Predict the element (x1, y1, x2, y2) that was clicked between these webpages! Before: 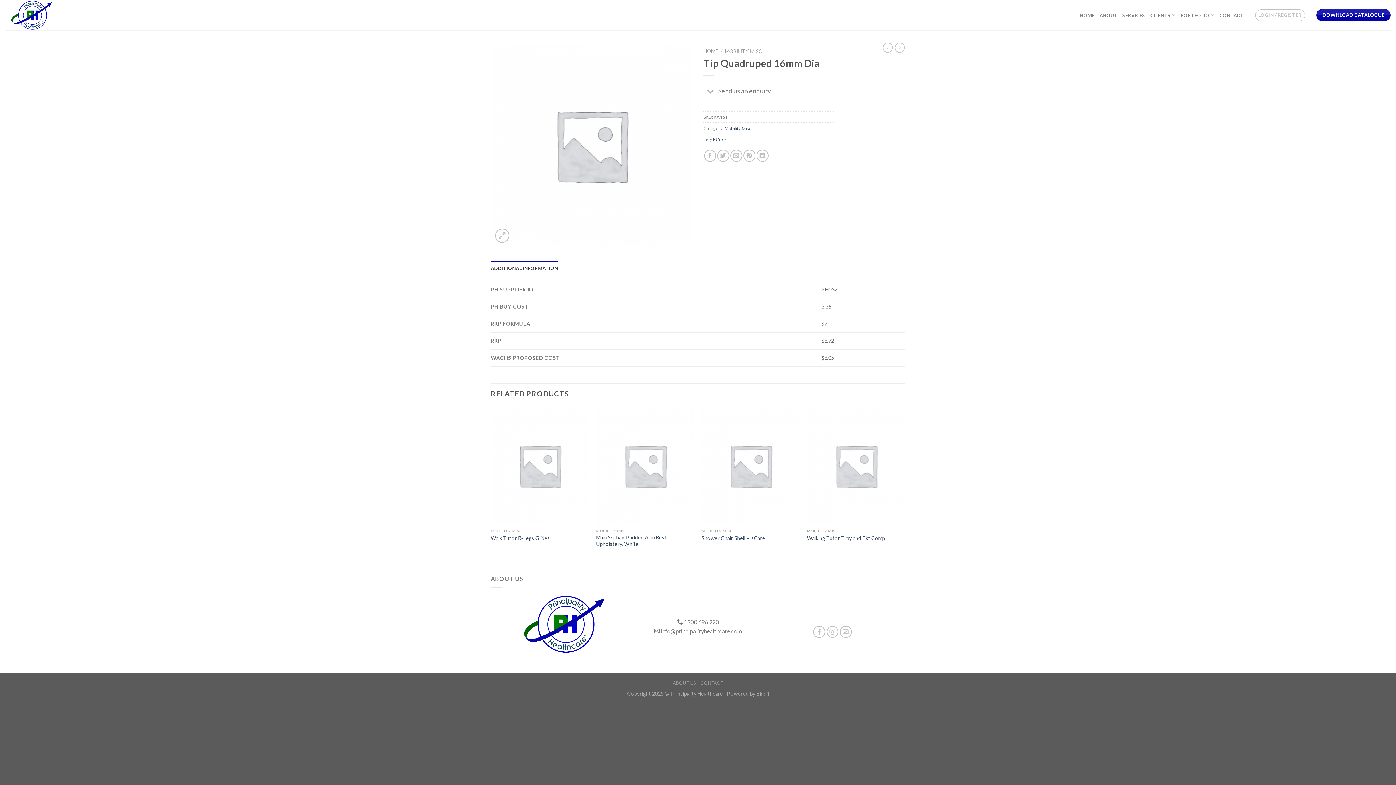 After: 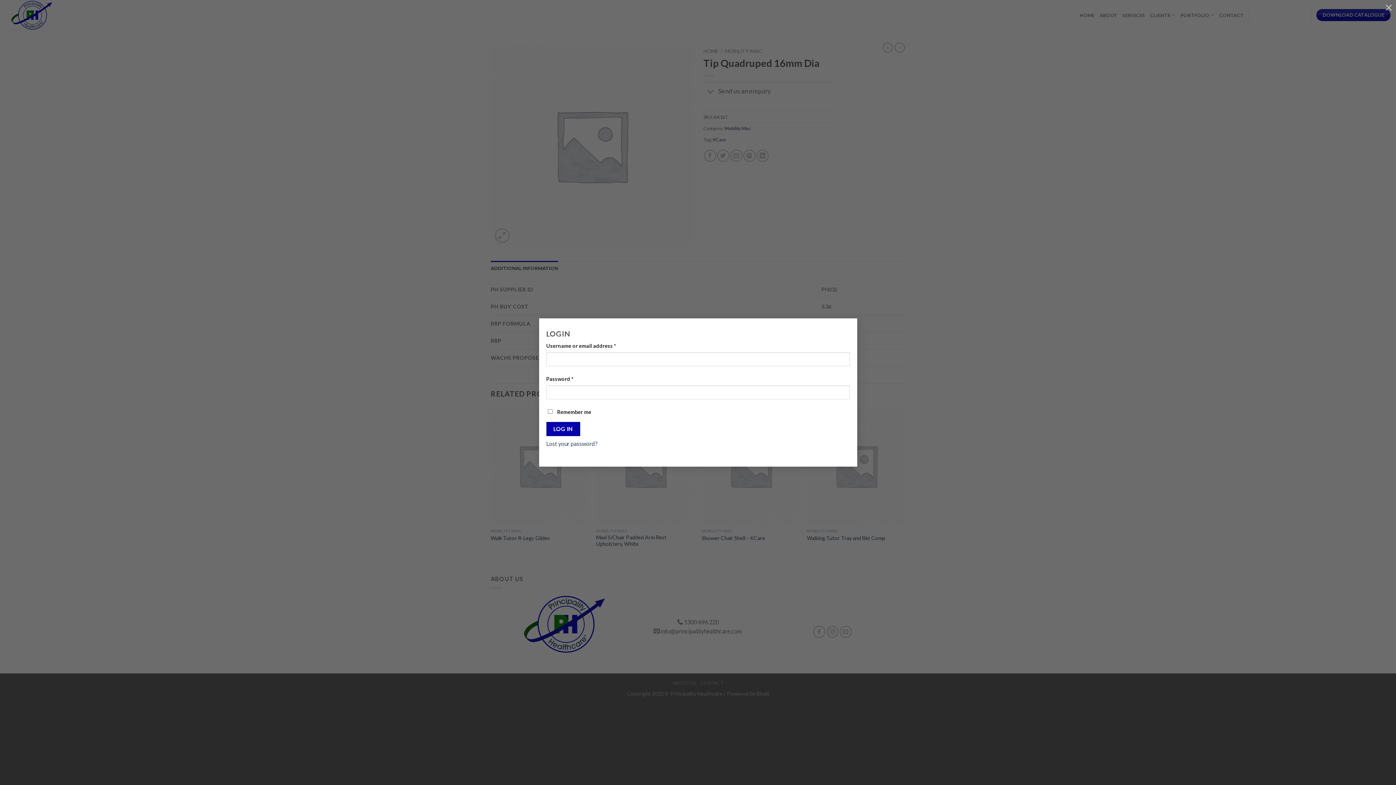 Action: bbox: (1255, 9, 1305, 20) label: LOGIN / REGISTER